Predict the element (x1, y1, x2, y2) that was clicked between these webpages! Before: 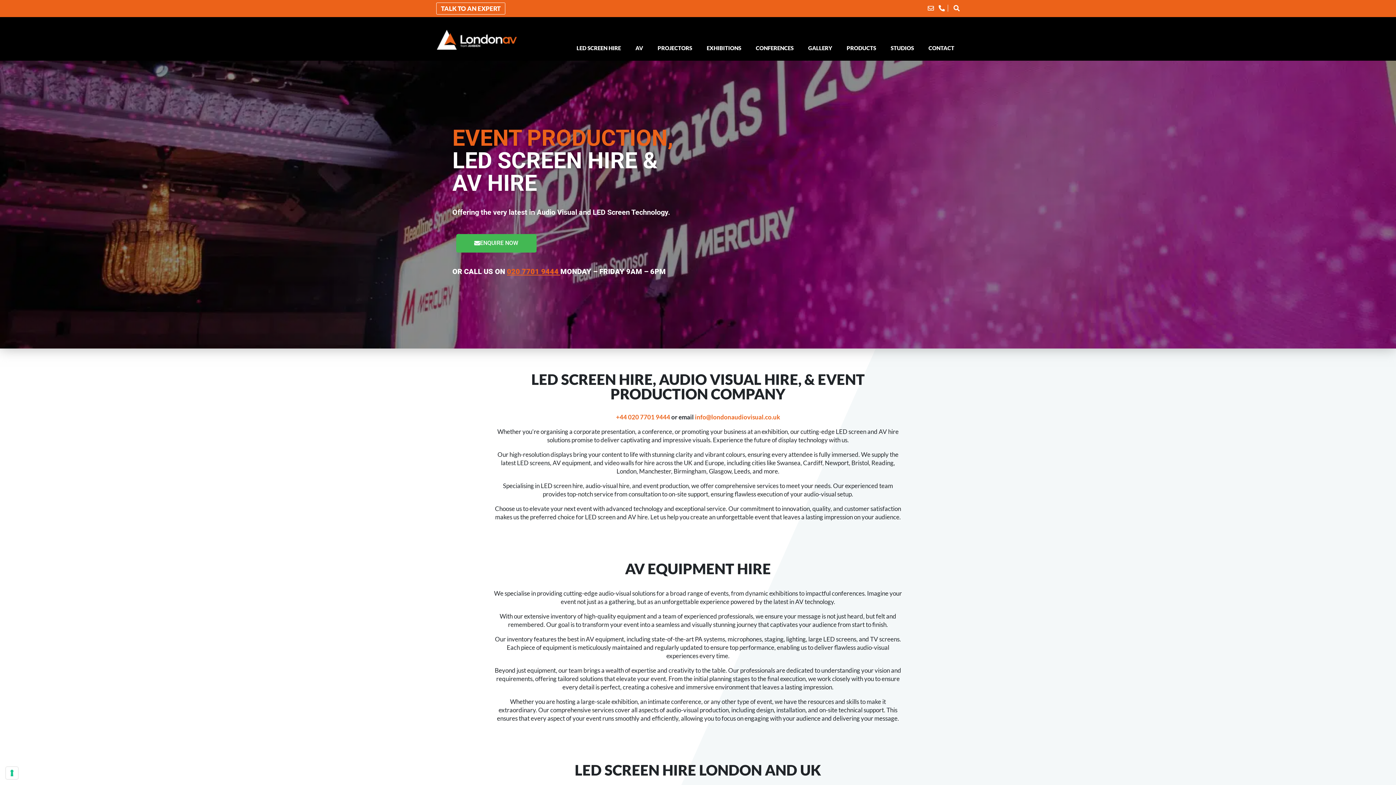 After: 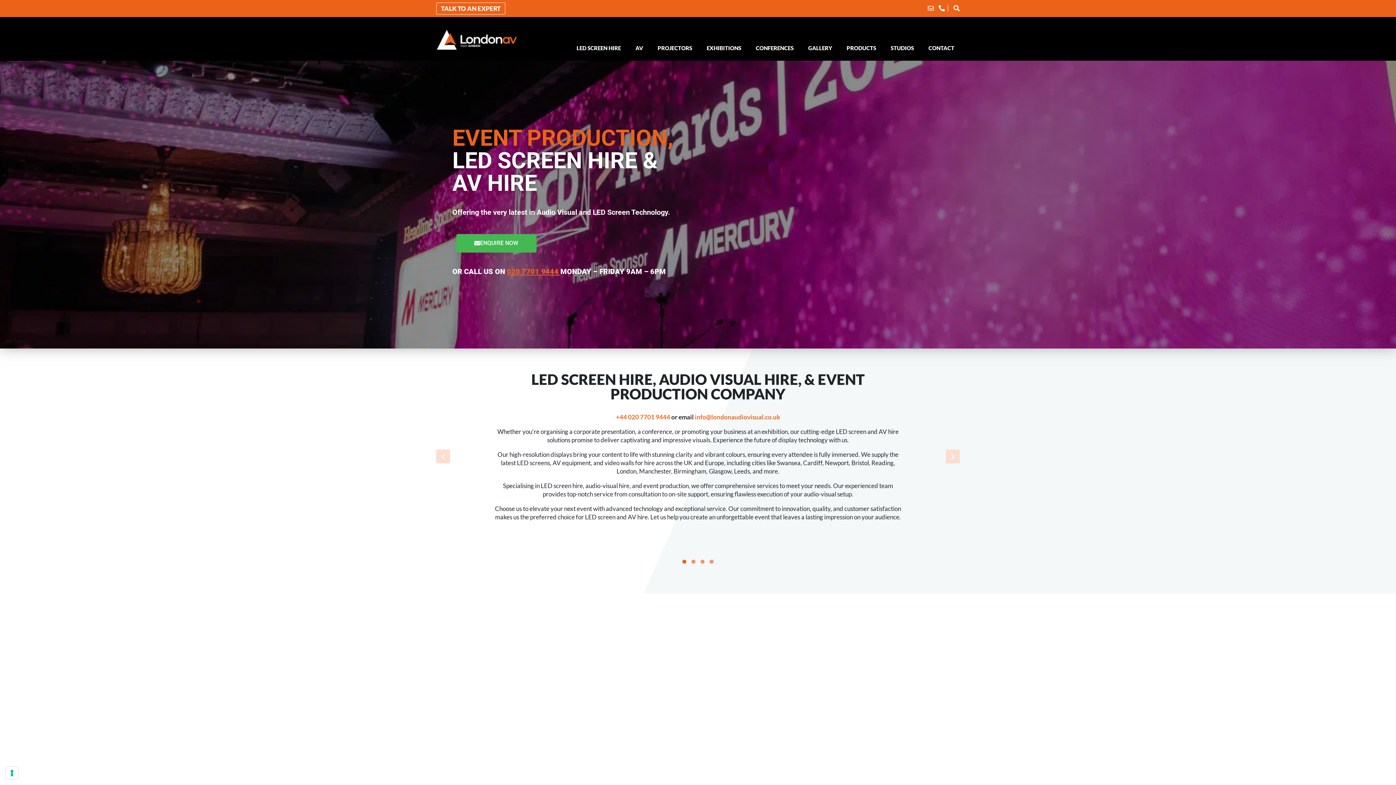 Action: bbox: (507, 267, 558, 276) label: 020 7701 9444